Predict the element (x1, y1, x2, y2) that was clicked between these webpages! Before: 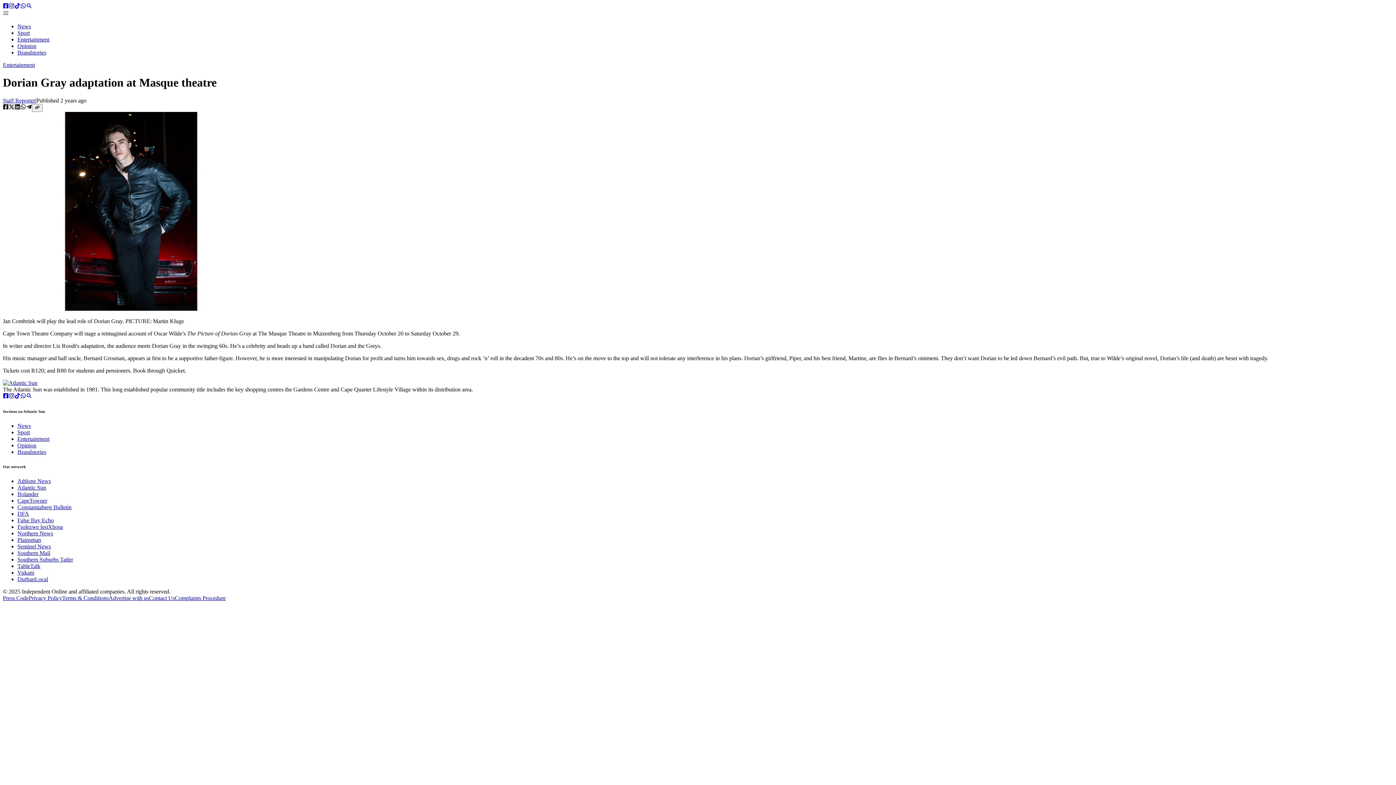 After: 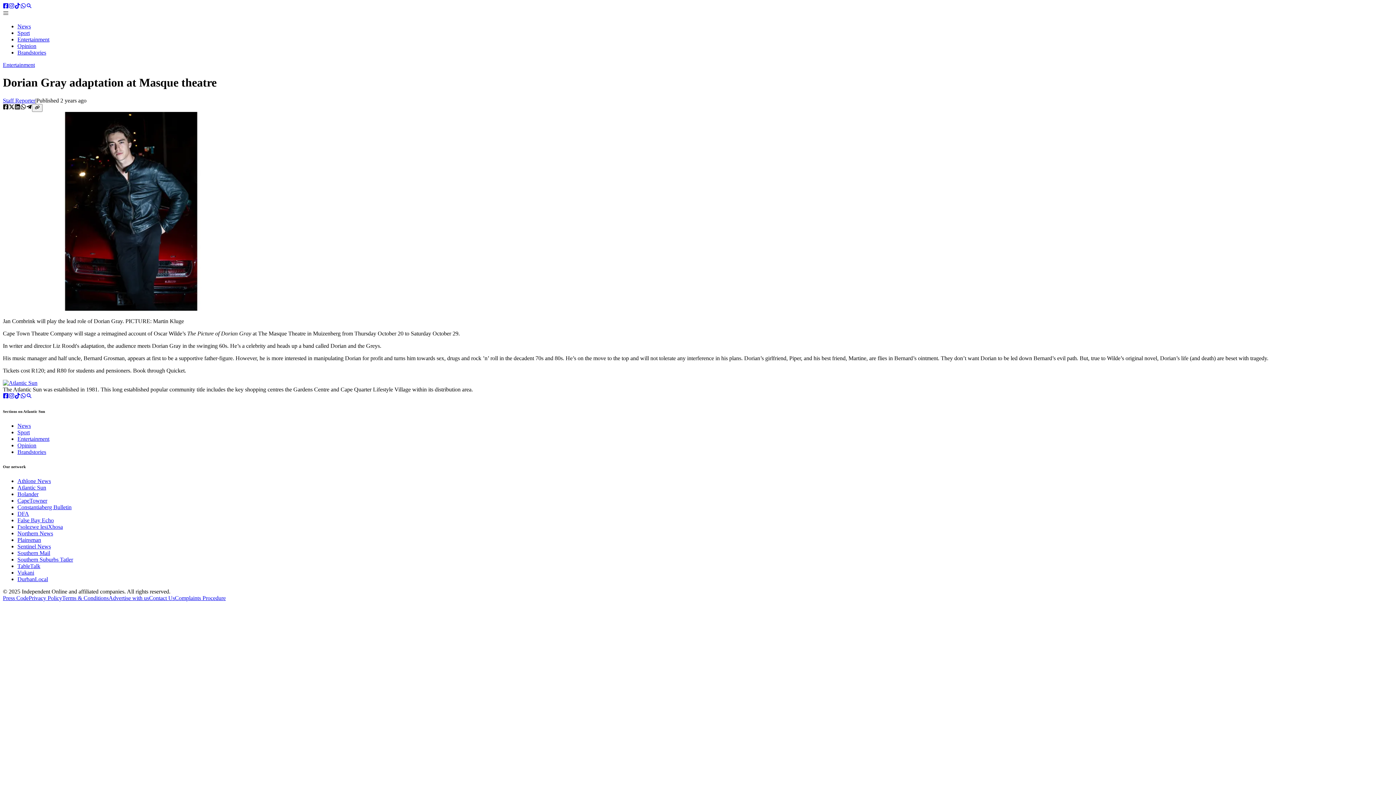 Action: bbox: (8, 104, 14, 111) label: twitter